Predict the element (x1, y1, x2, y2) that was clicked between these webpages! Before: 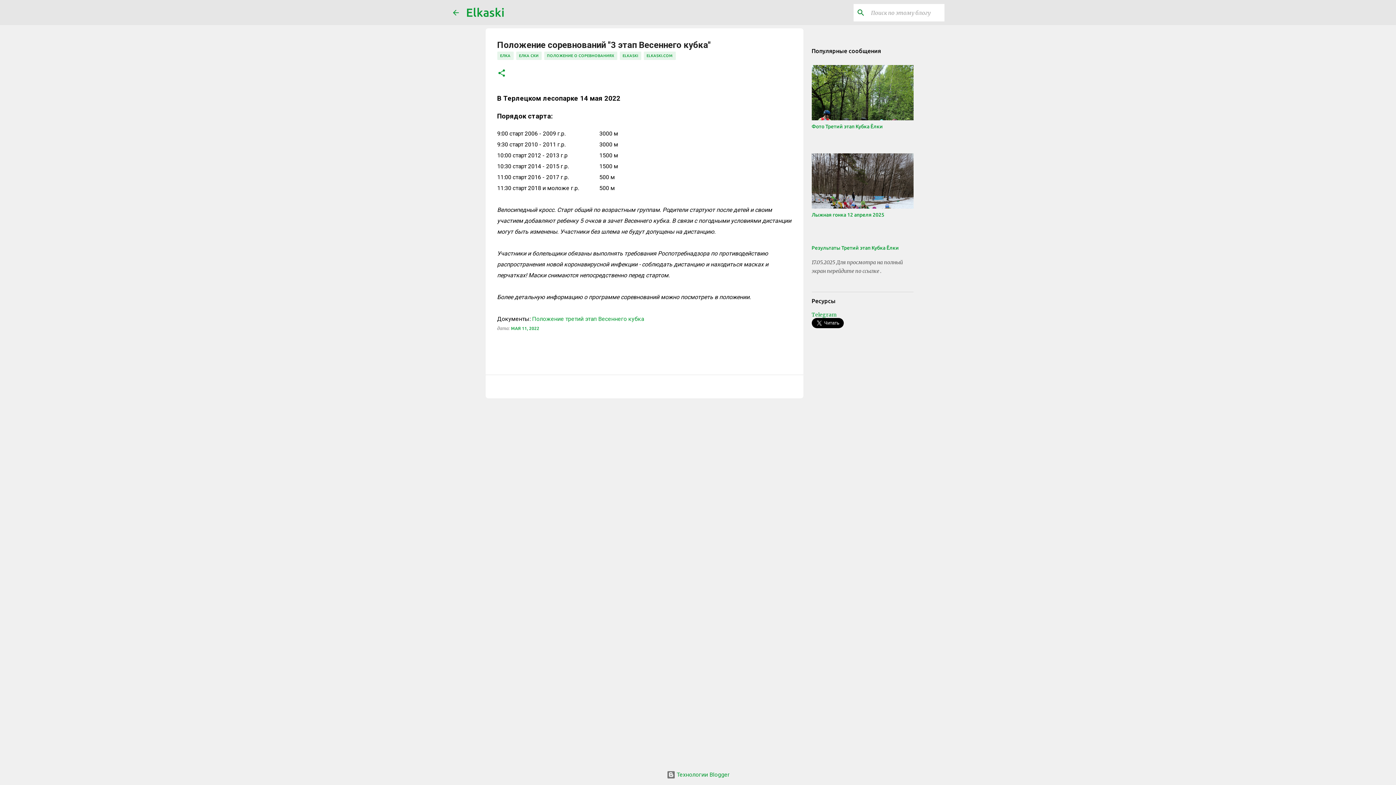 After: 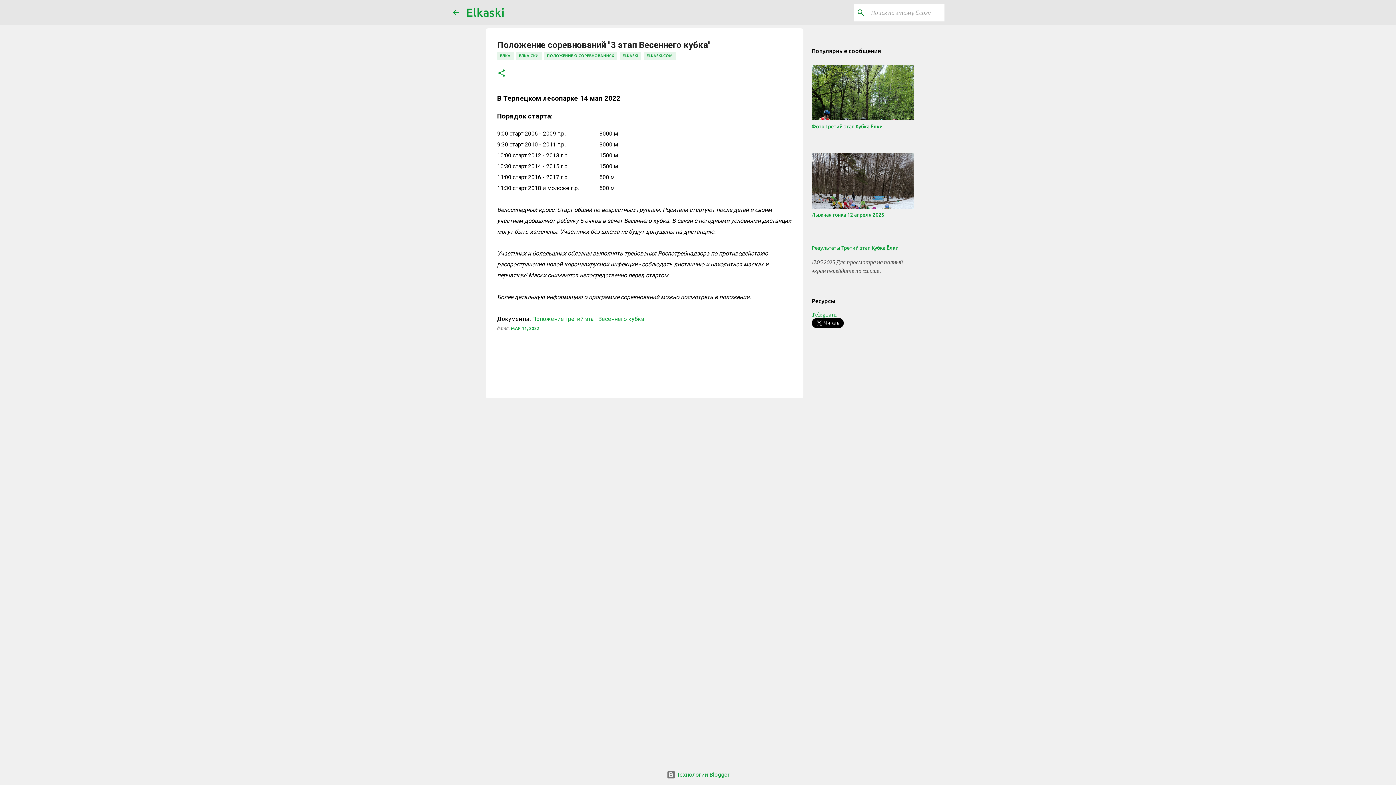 Action: label: Положение третий этап Весеннего кубка
 bbox: (532, 315, 644, 322)